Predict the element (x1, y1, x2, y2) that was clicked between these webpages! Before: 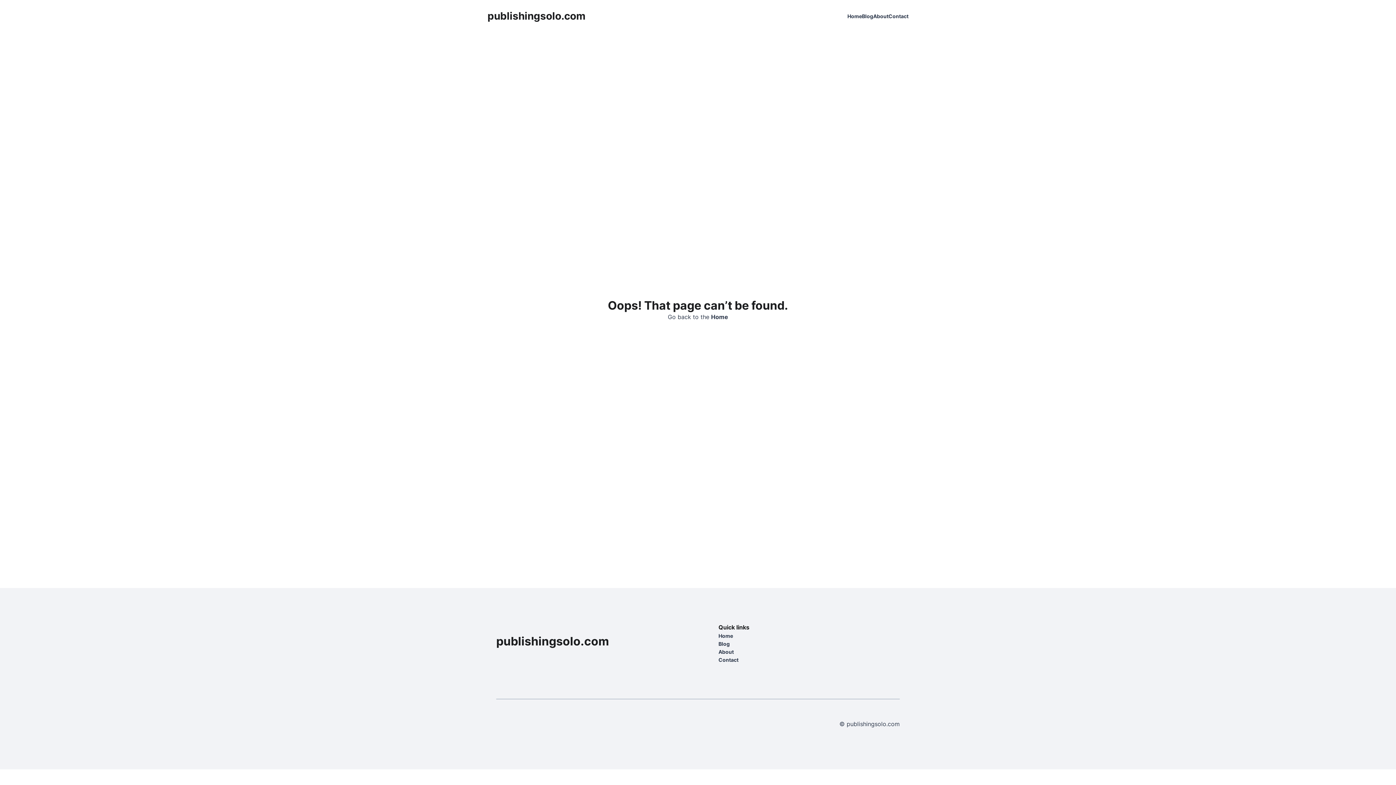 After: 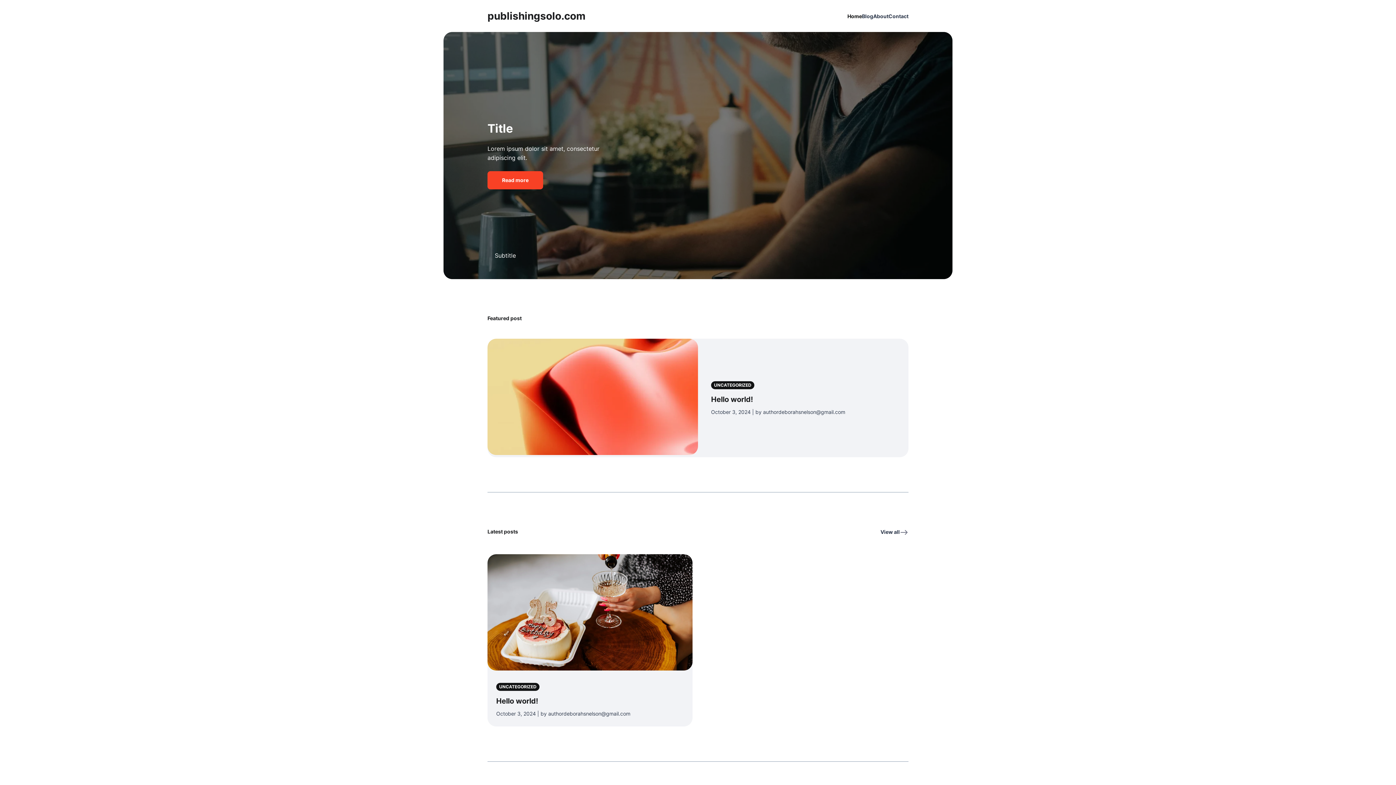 Action: label: Home bbox: (711, 313, 728, 320)